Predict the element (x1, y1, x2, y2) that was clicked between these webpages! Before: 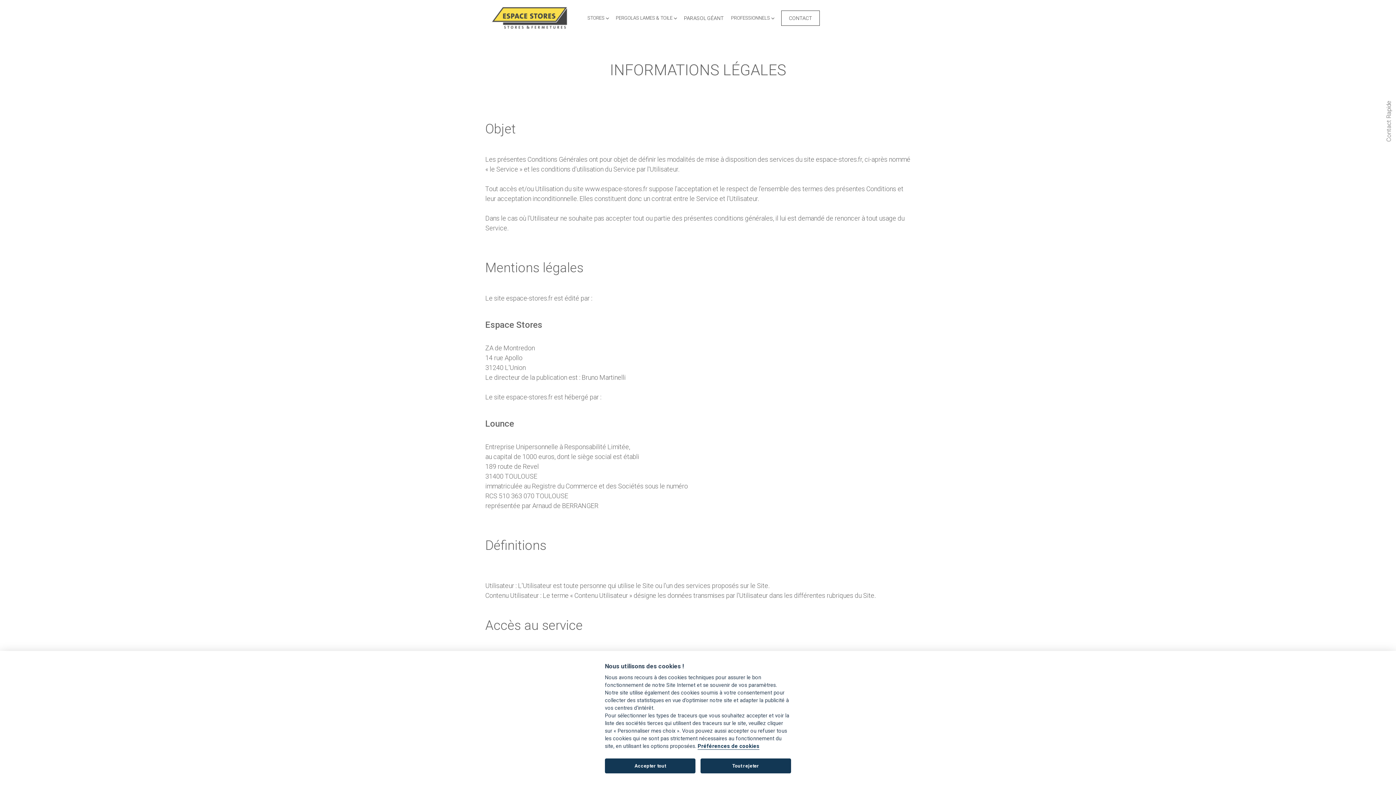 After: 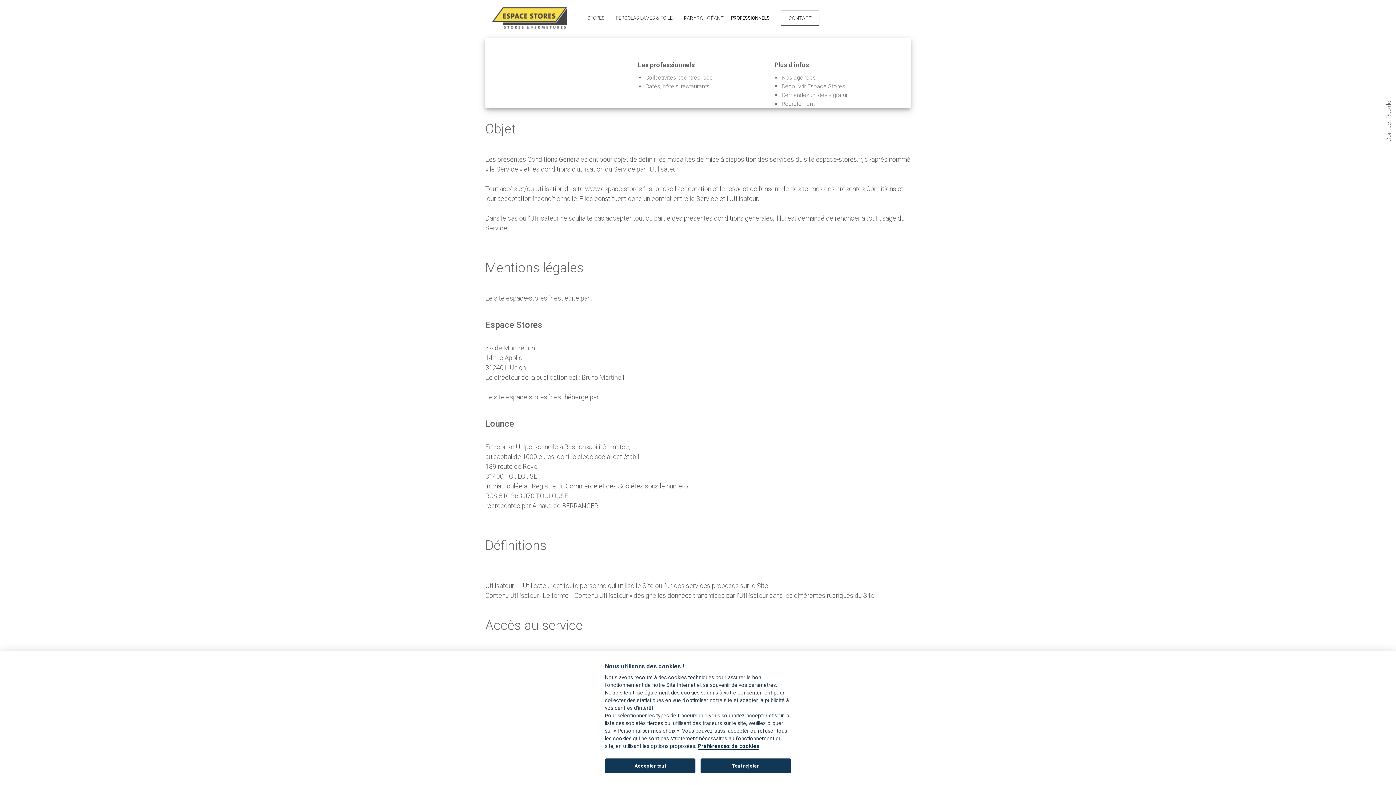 Action: label: PROFESSIONNELS  bbox: (727, 9, 777, 37)